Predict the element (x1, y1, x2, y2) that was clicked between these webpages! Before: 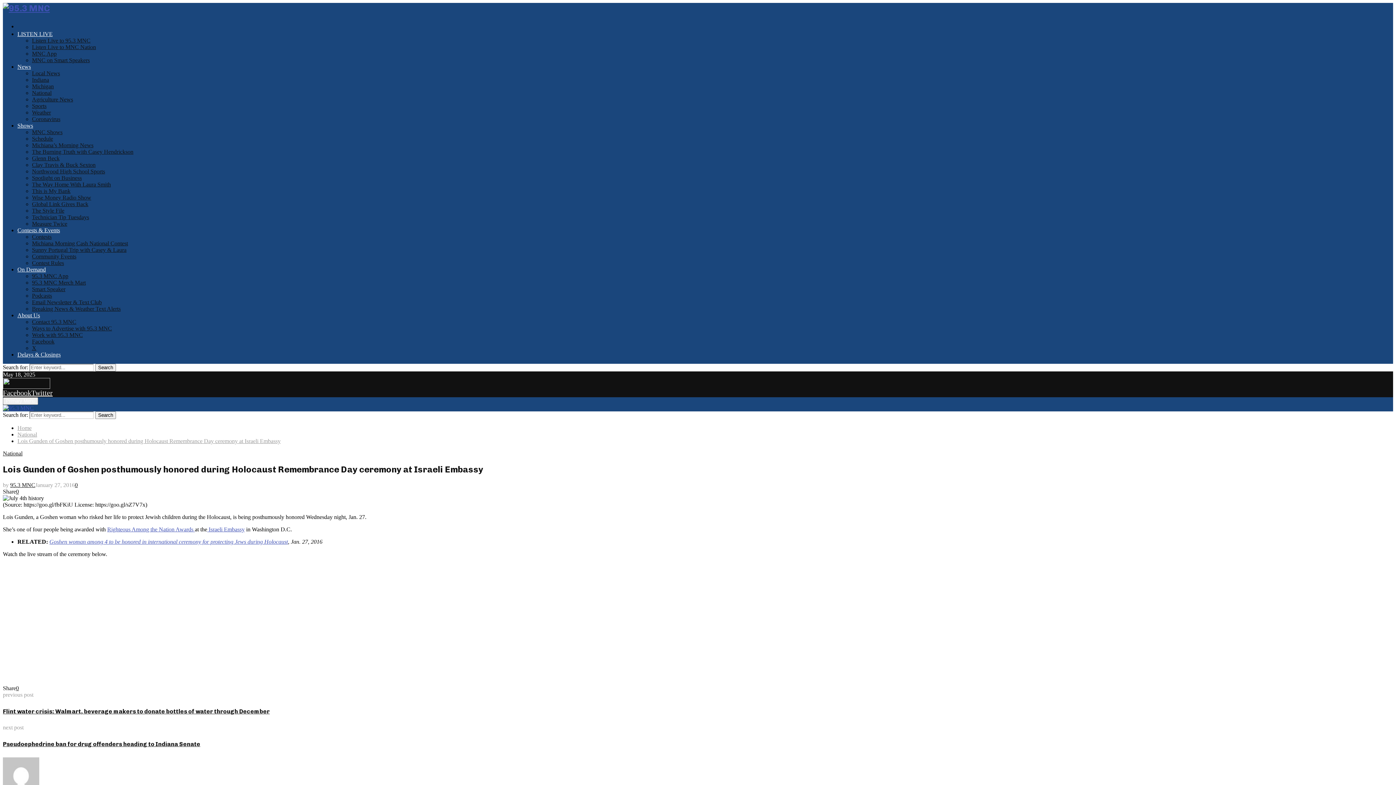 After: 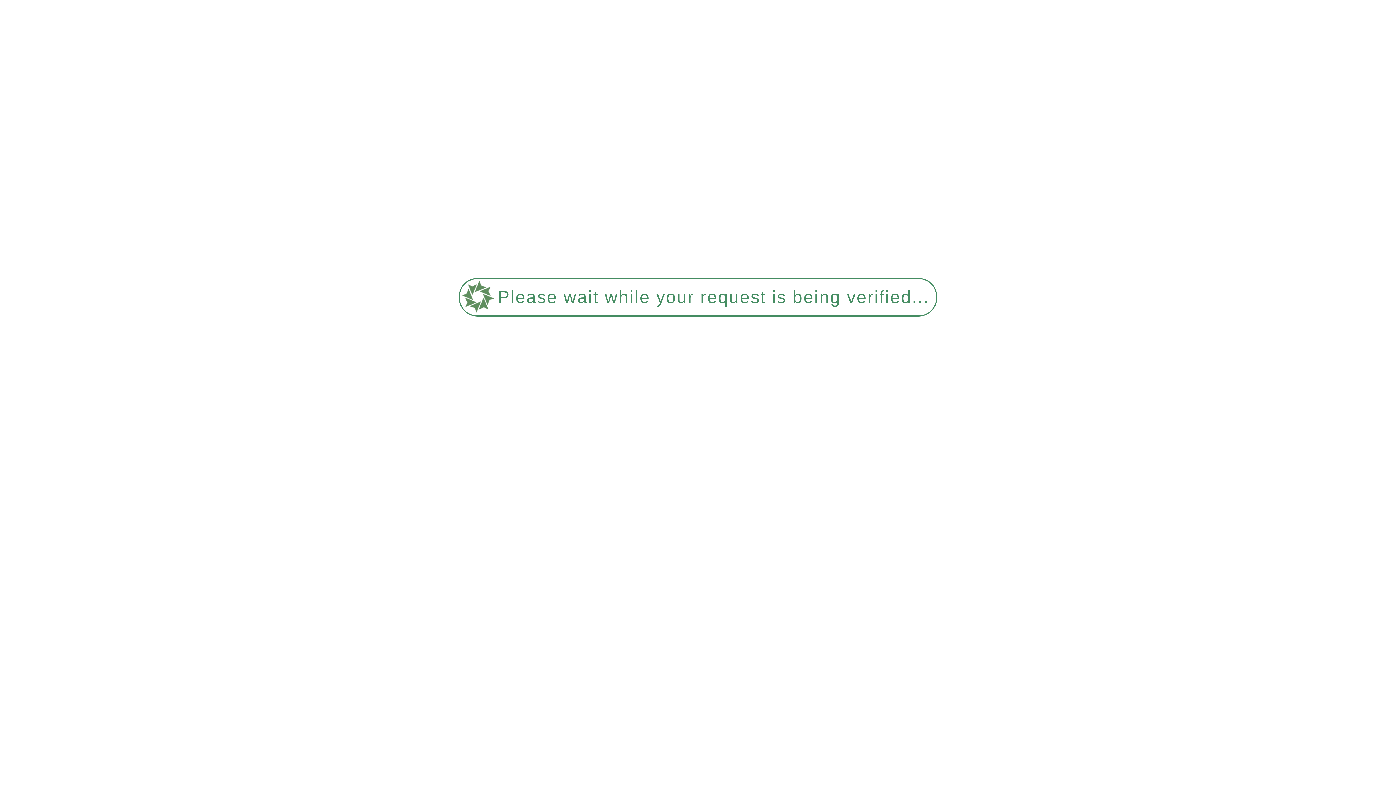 Action: label: Ways to Advertise with 95.3 MNC bbox: (32, 325, 112, 331)